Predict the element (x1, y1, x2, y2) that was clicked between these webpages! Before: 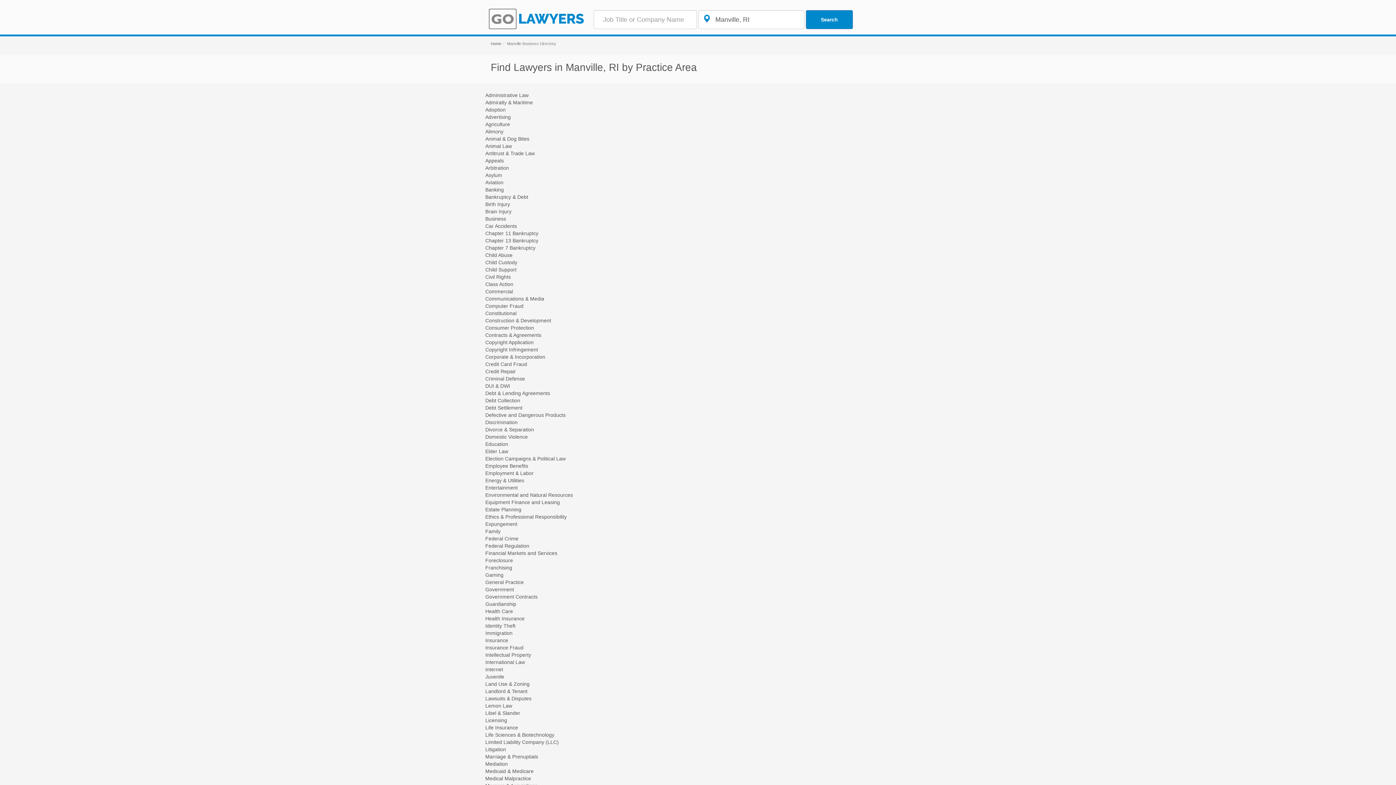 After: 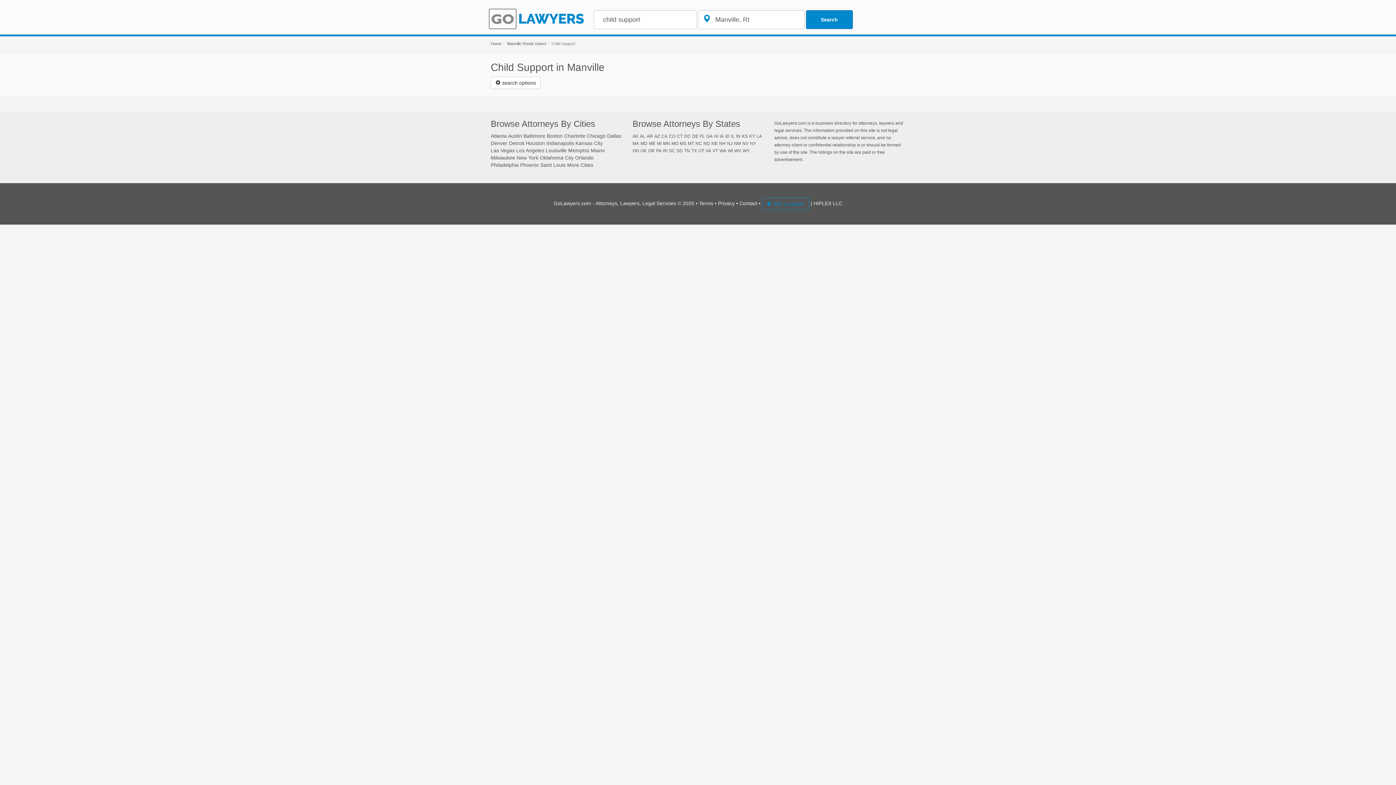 Action: bbox: (485, 266, 516, 272) label: Child Support